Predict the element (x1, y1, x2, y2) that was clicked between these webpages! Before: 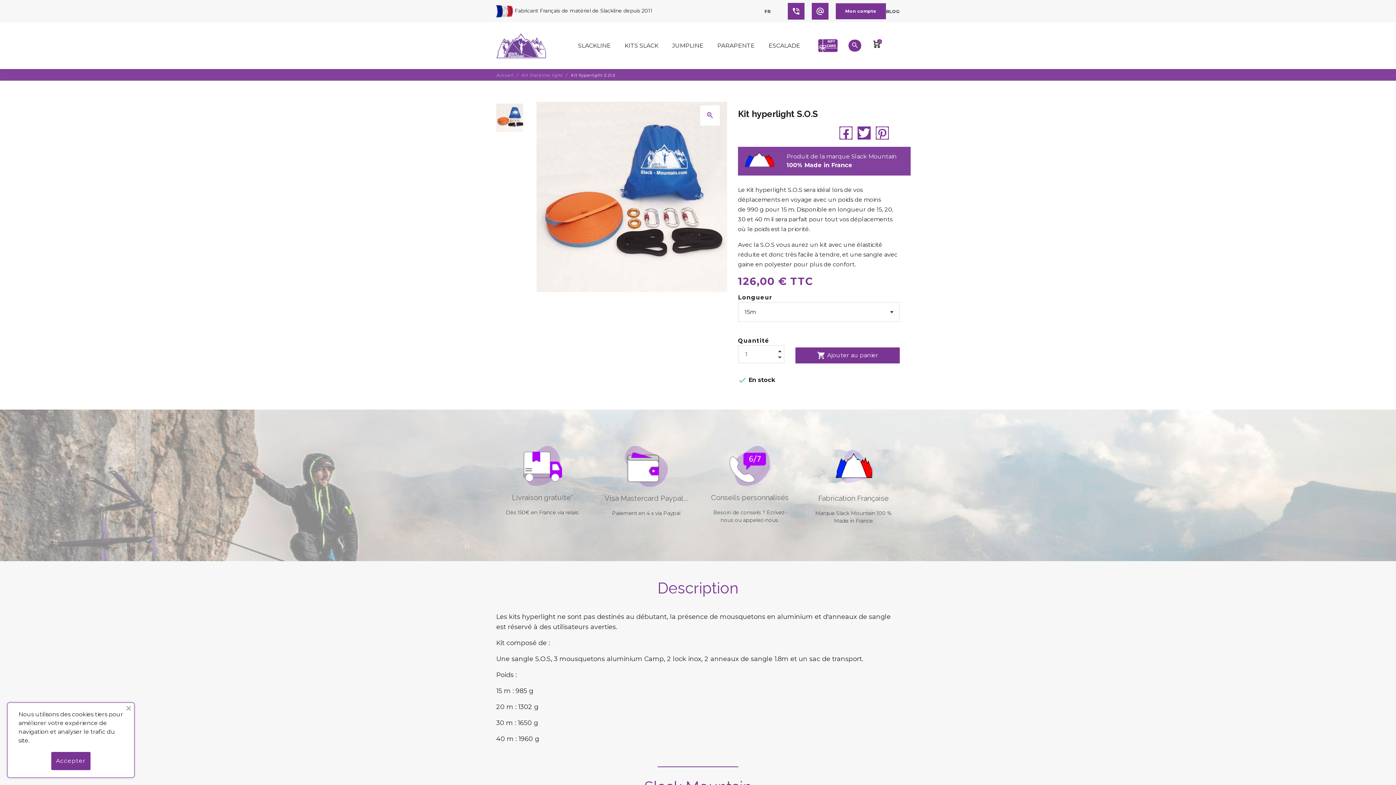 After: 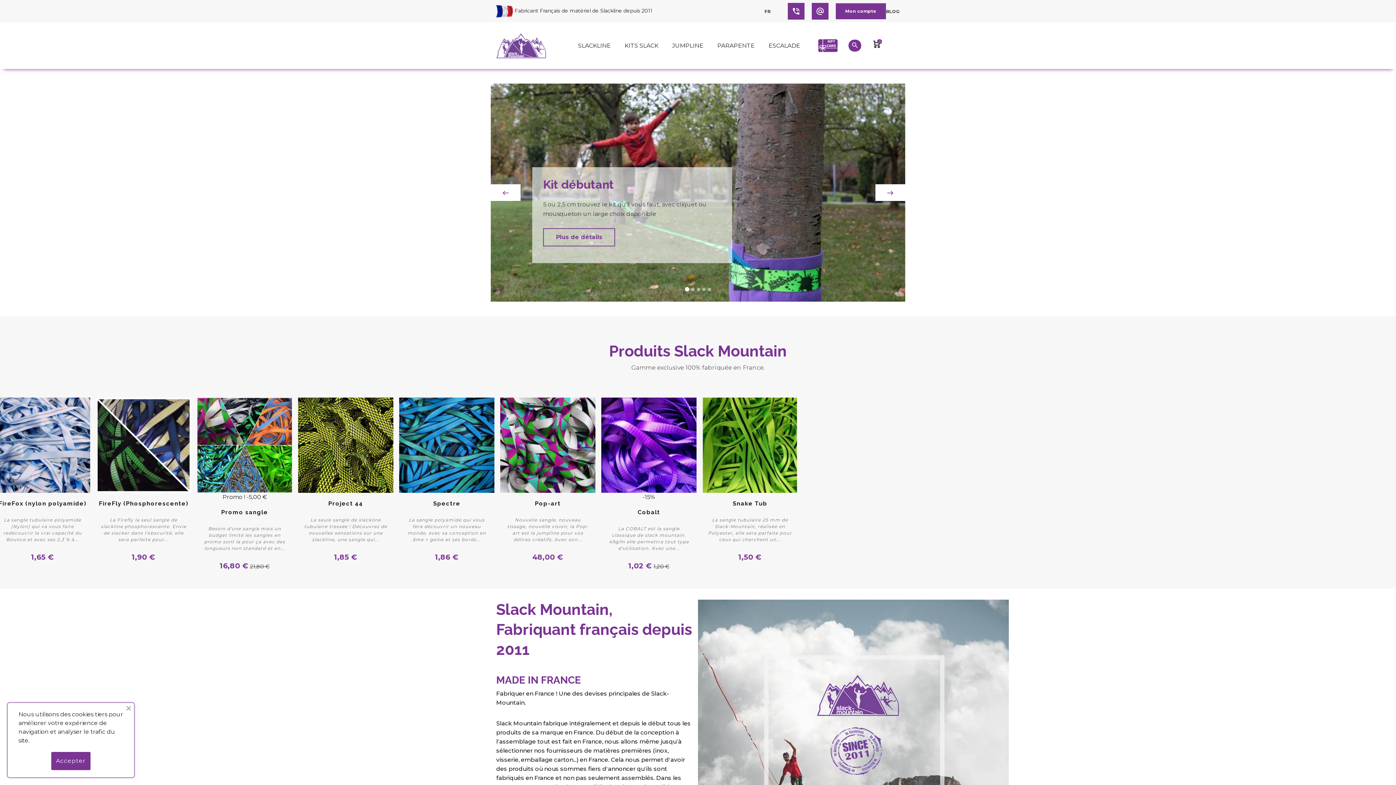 Action: bbox: (496, 72, 520, 77) label: Accueil 